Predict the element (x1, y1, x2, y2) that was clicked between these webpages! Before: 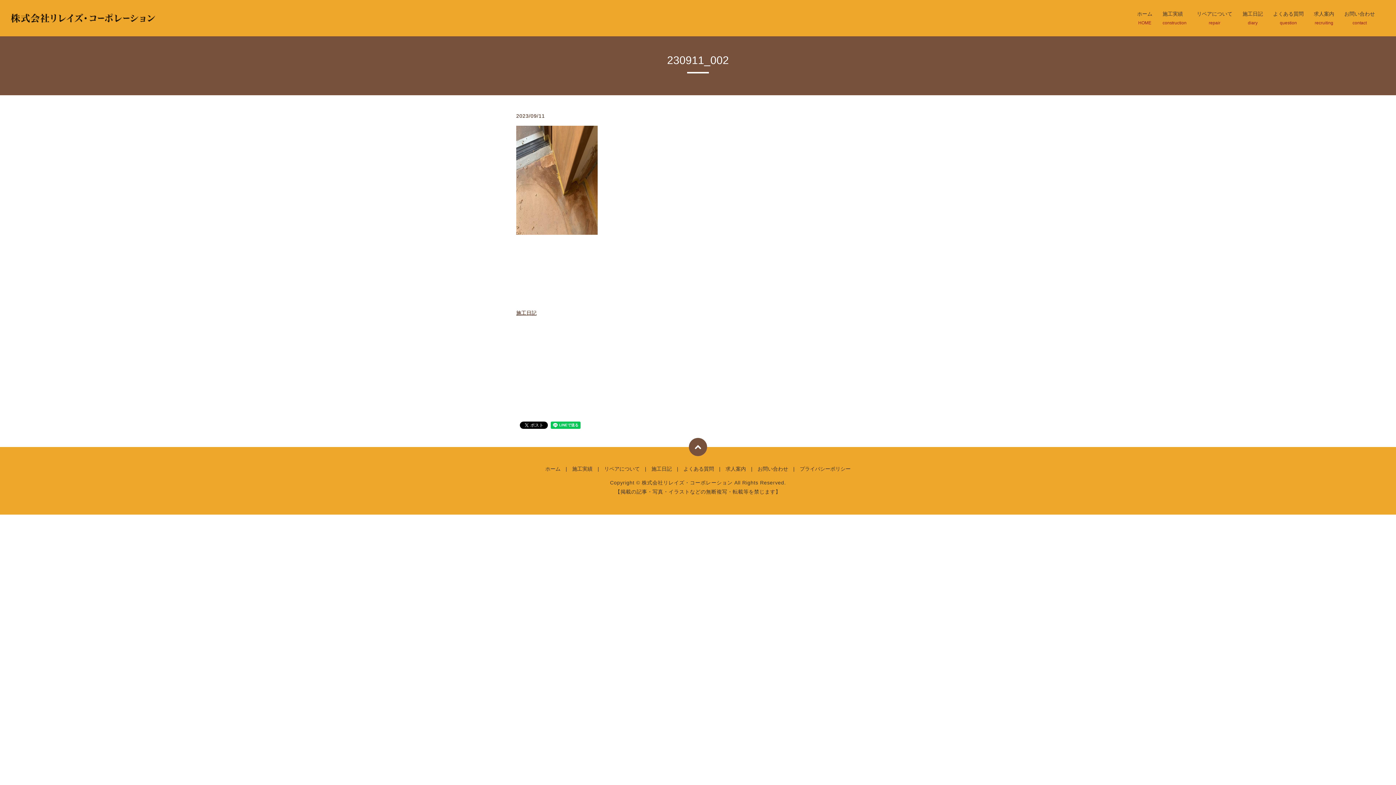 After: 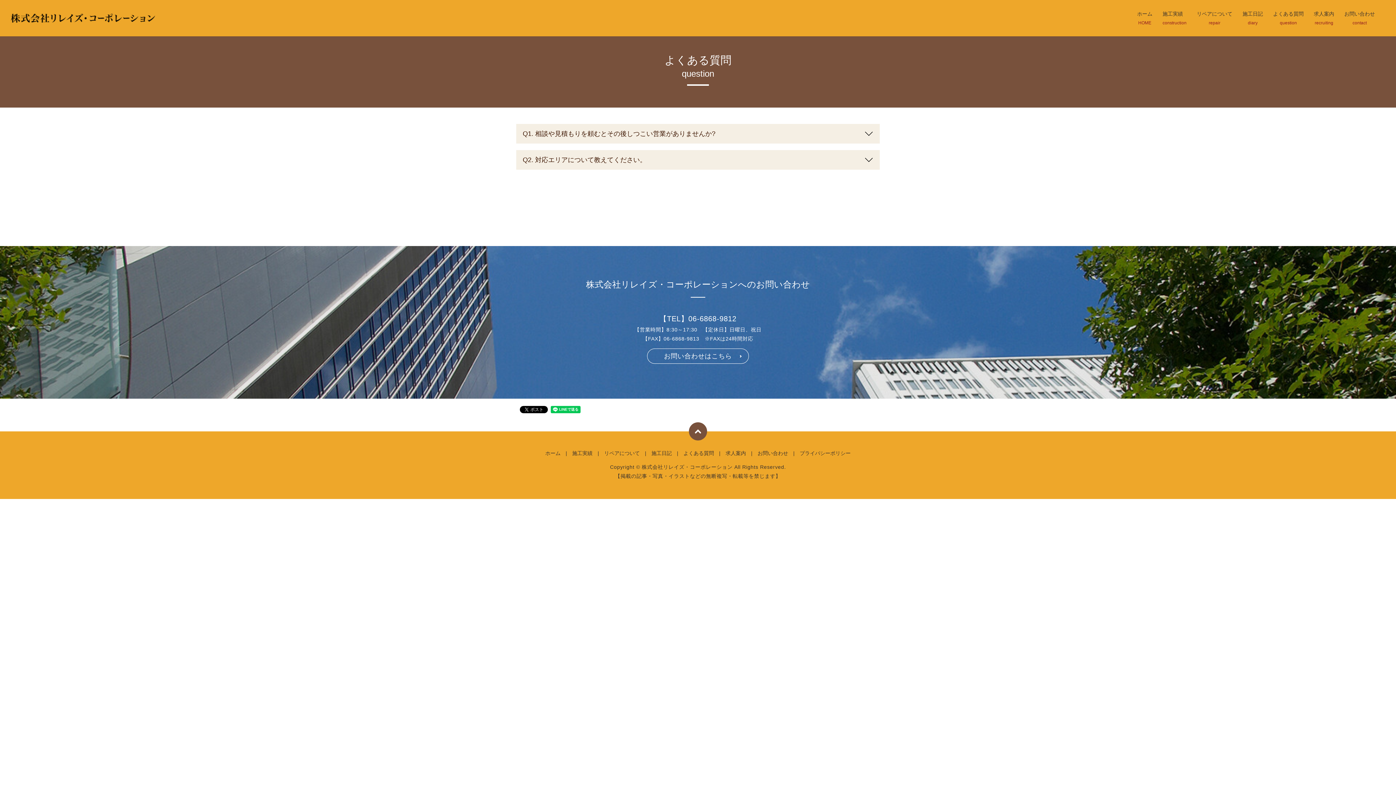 Action: bbox: (1268, 0, 1309, 36) label: よくある質問
question